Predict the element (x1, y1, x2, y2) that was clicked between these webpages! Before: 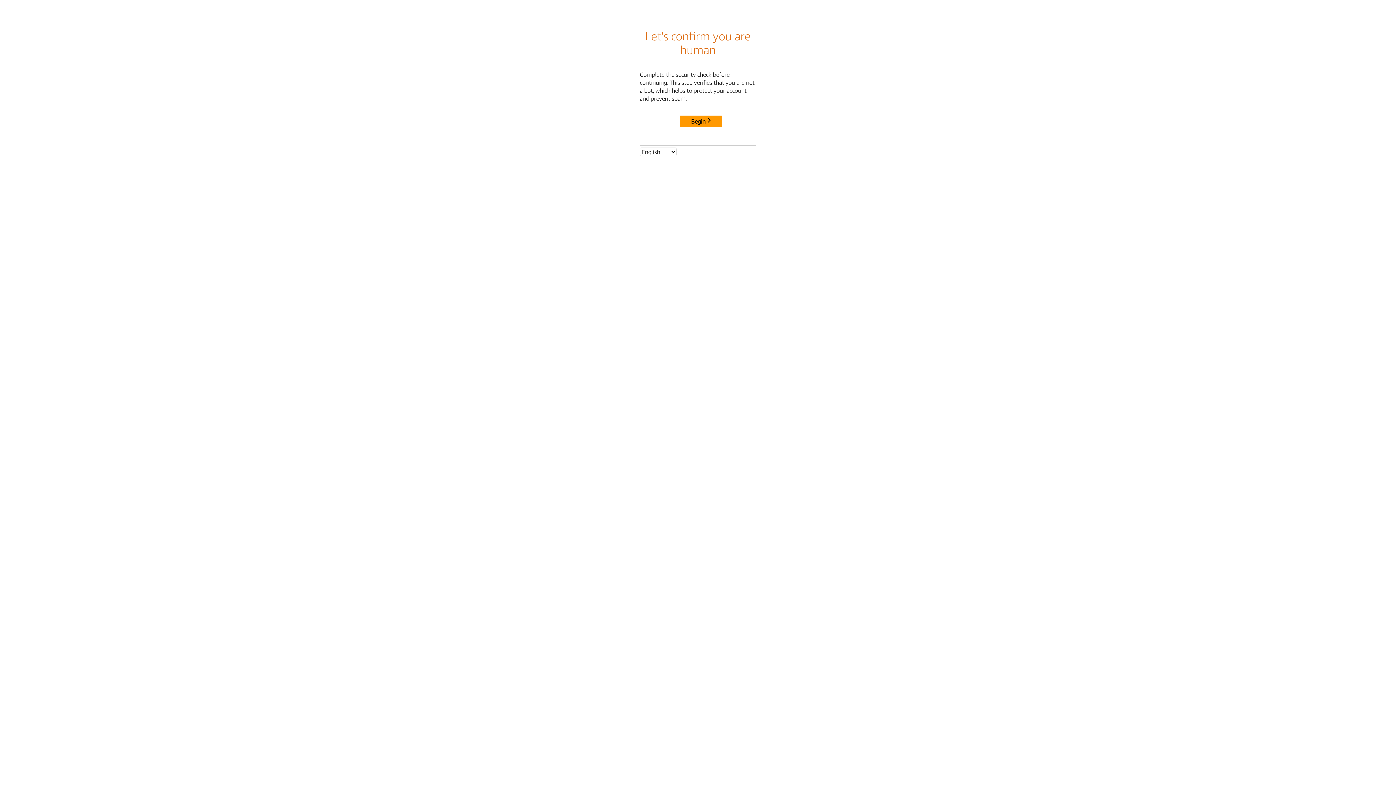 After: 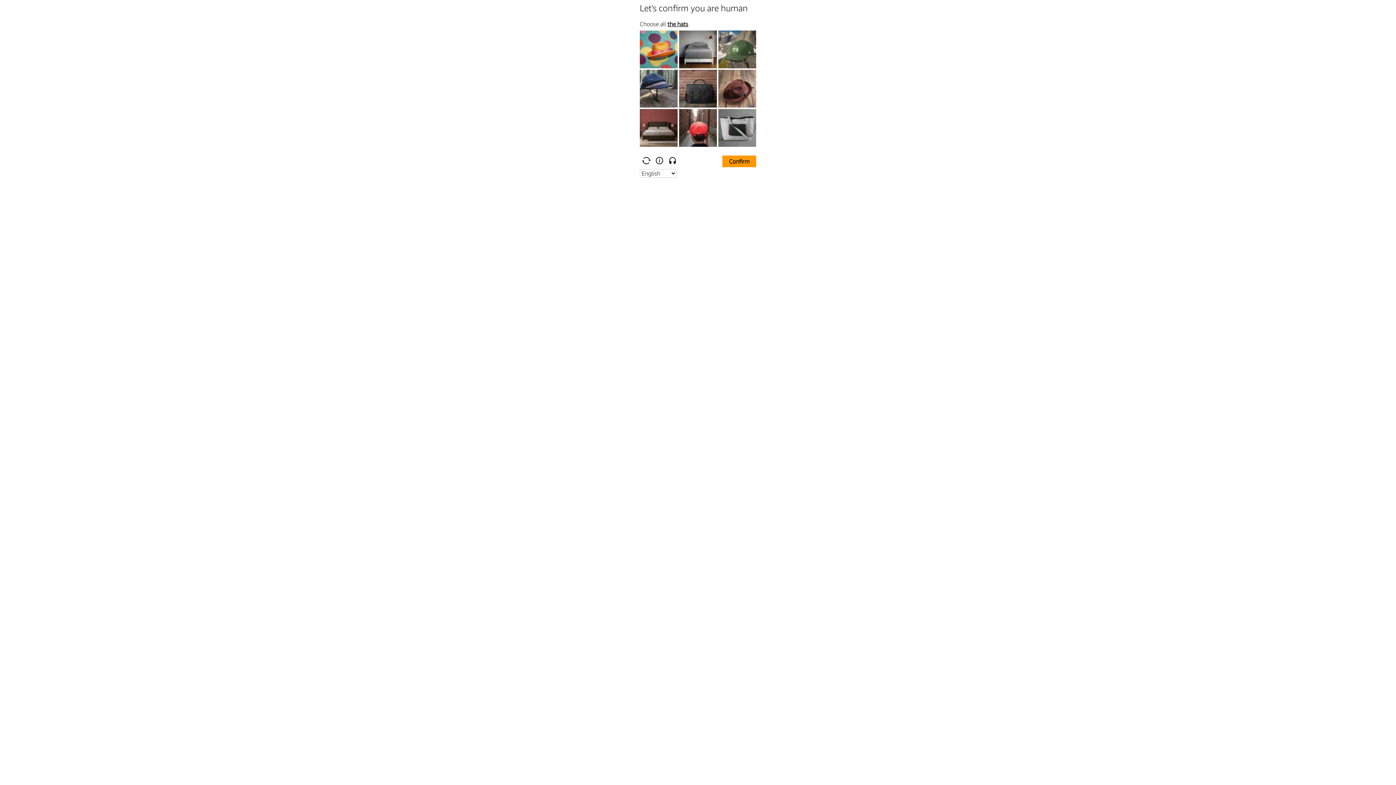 Action: bbox: (680, 115, 722, 127) label: Begin